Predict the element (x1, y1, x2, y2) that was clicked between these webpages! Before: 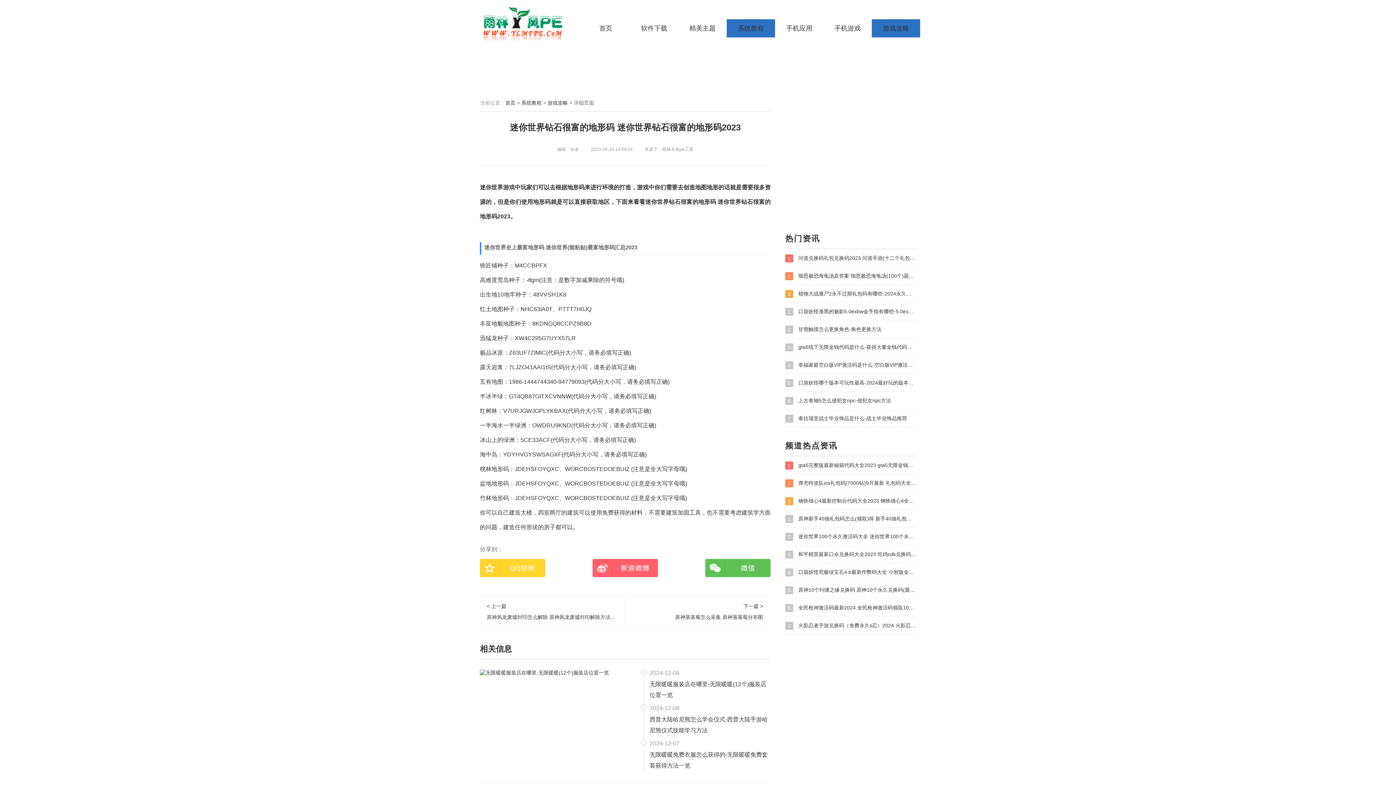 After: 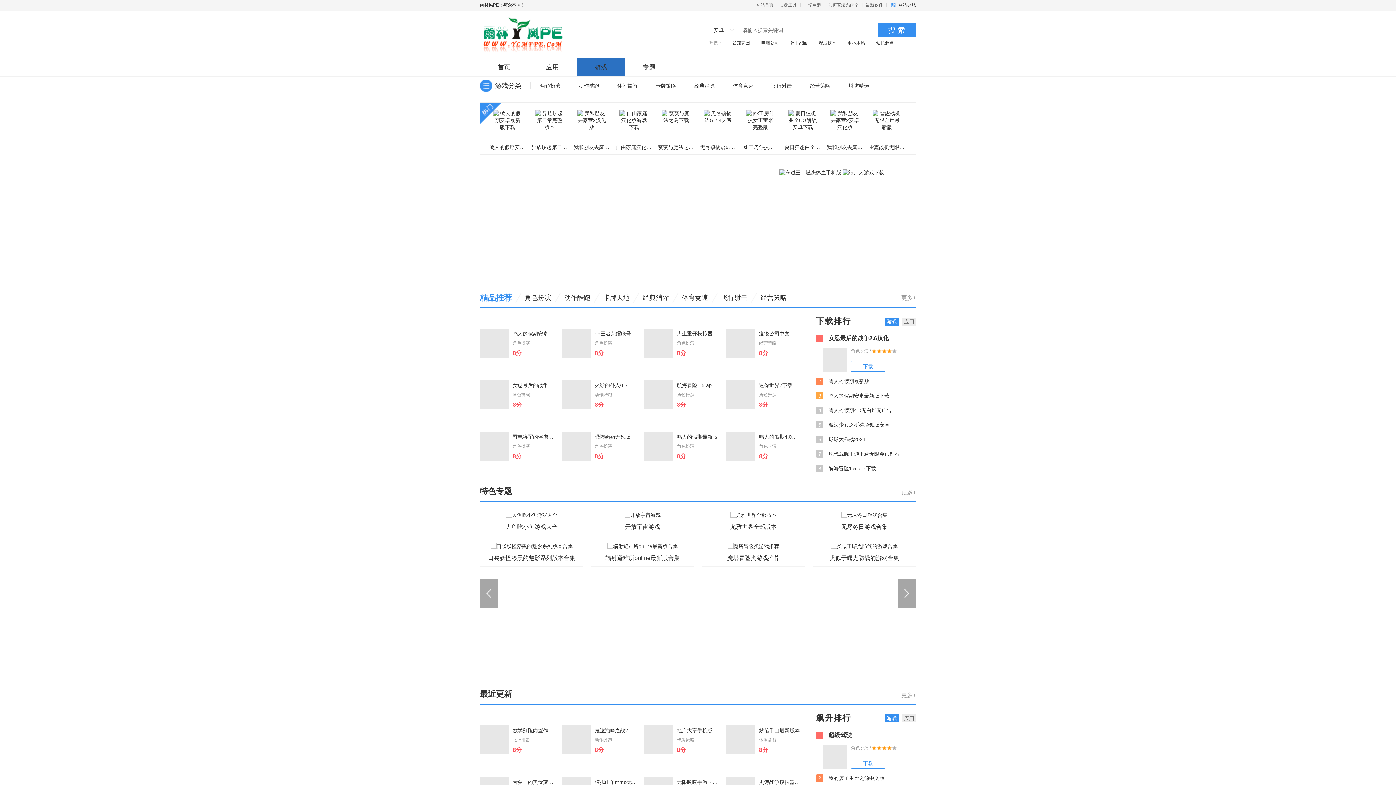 Action: bbox: (823, 19, 872, 37) label: 手机游戏